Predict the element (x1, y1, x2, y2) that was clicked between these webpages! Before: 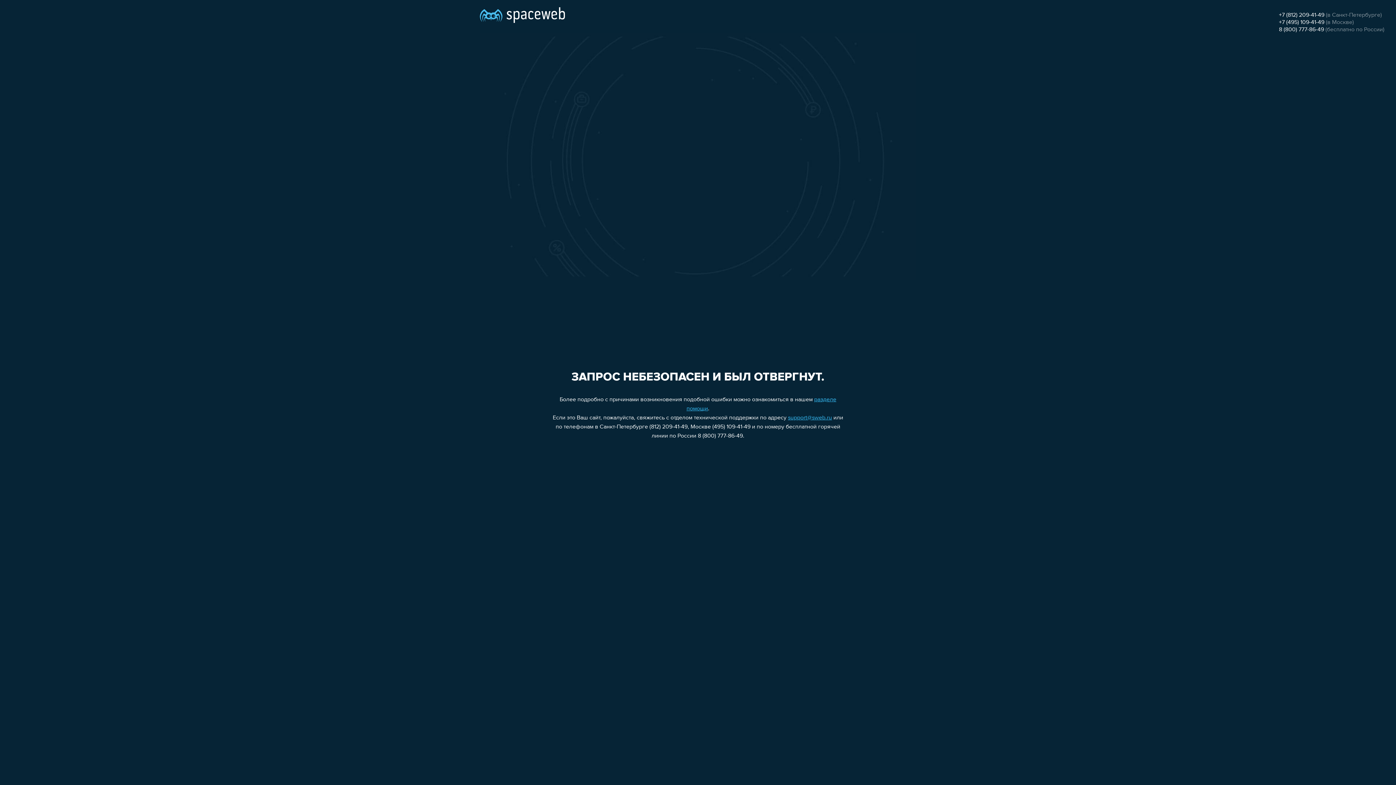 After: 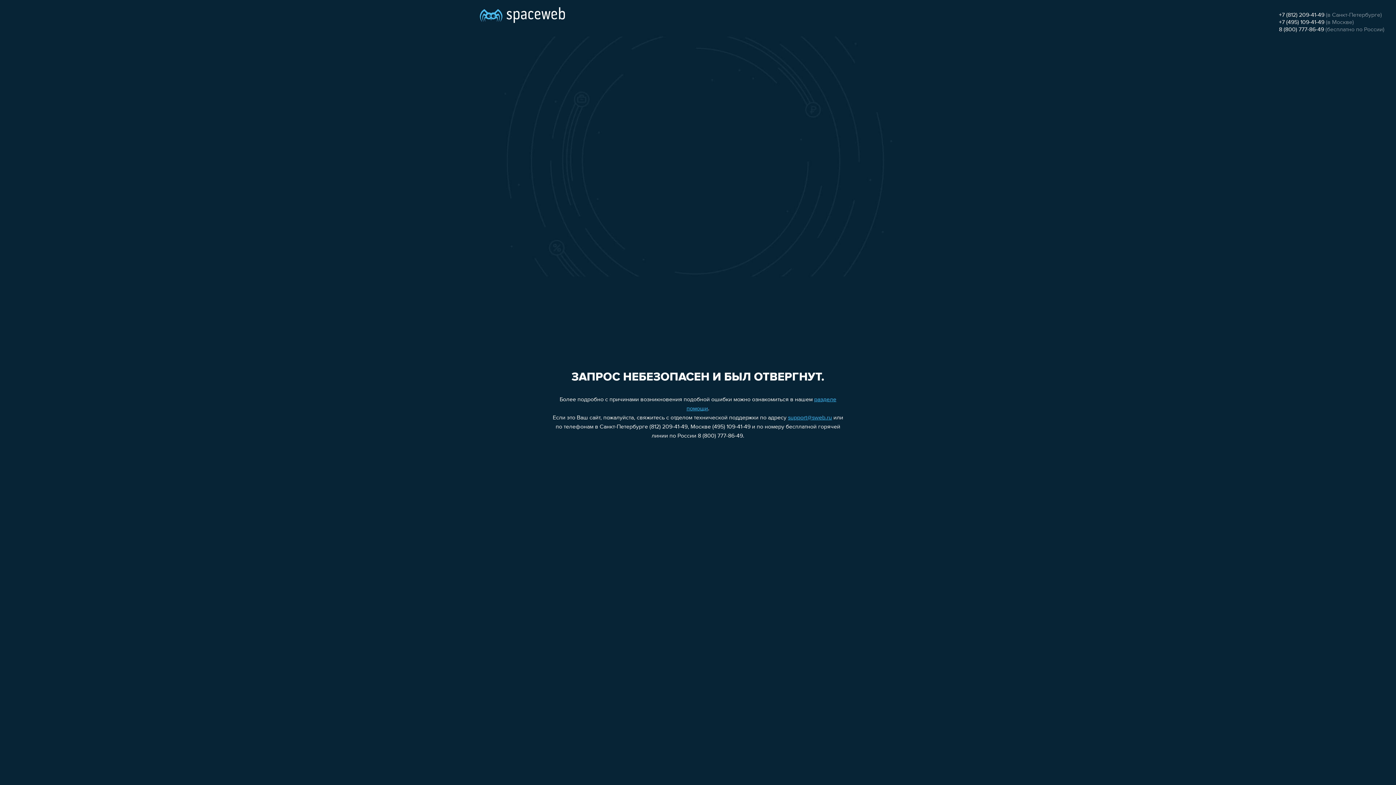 Action: label: +7 (495) 109-41-49 bbox: (1279, 19, 1324, 25)